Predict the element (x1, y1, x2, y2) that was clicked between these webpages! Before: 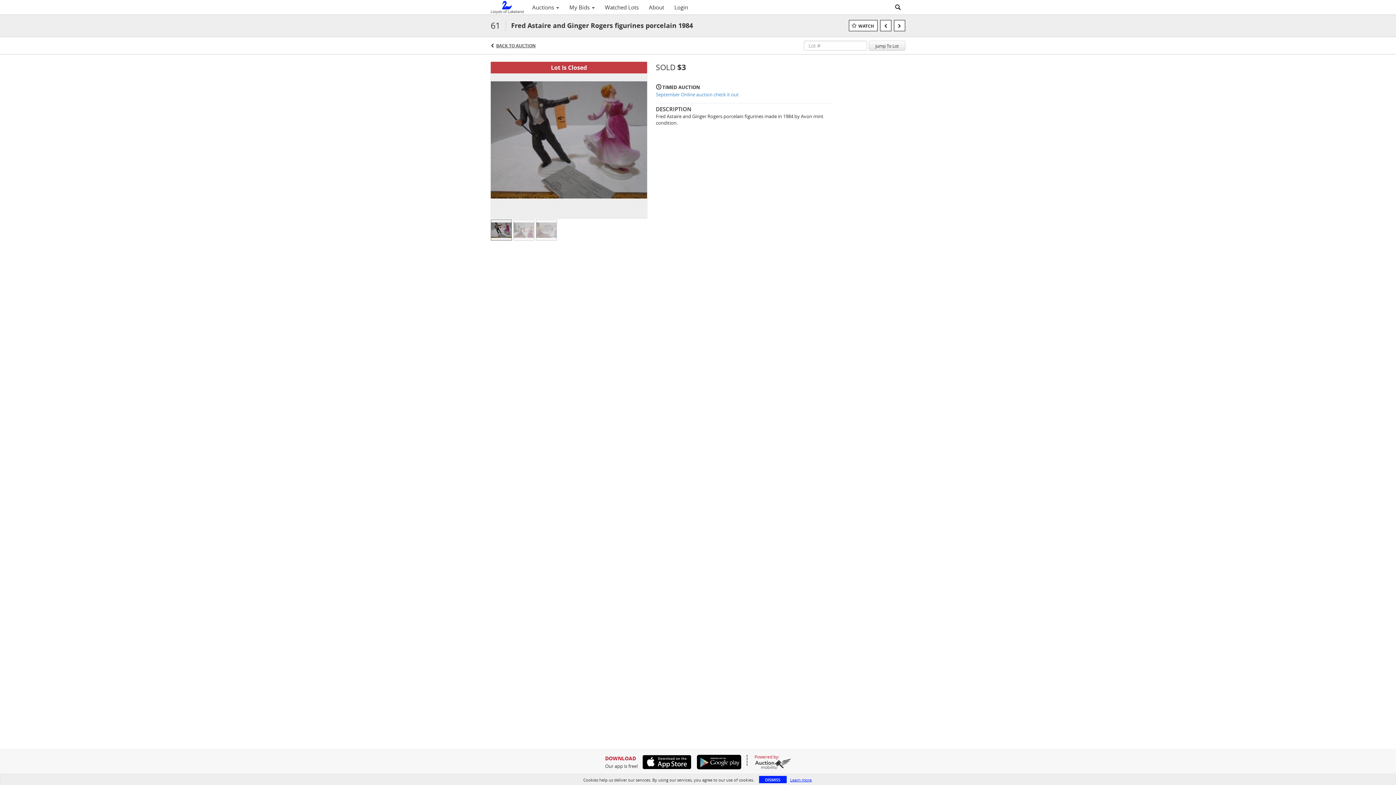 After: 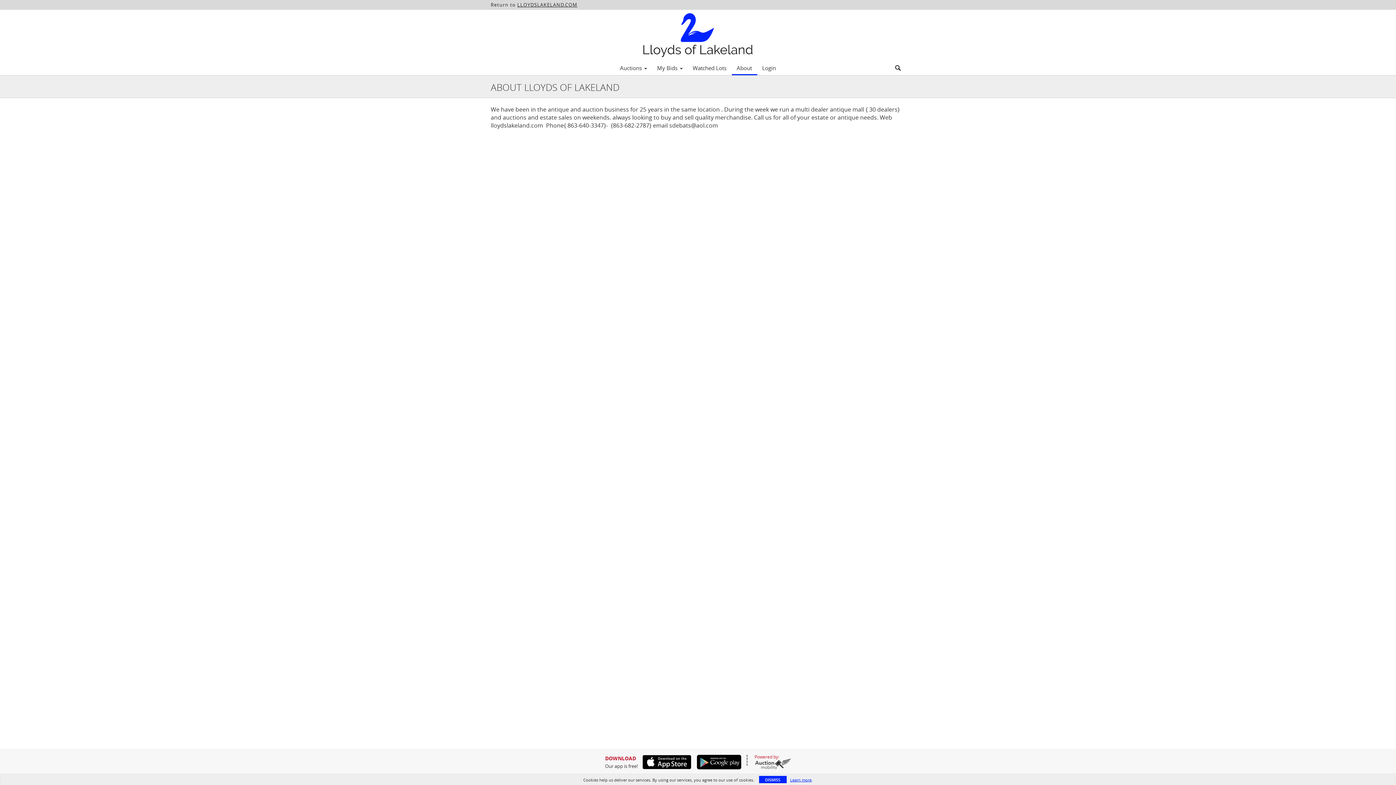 Action: bbox: (644, 1, 669, 13) label: About